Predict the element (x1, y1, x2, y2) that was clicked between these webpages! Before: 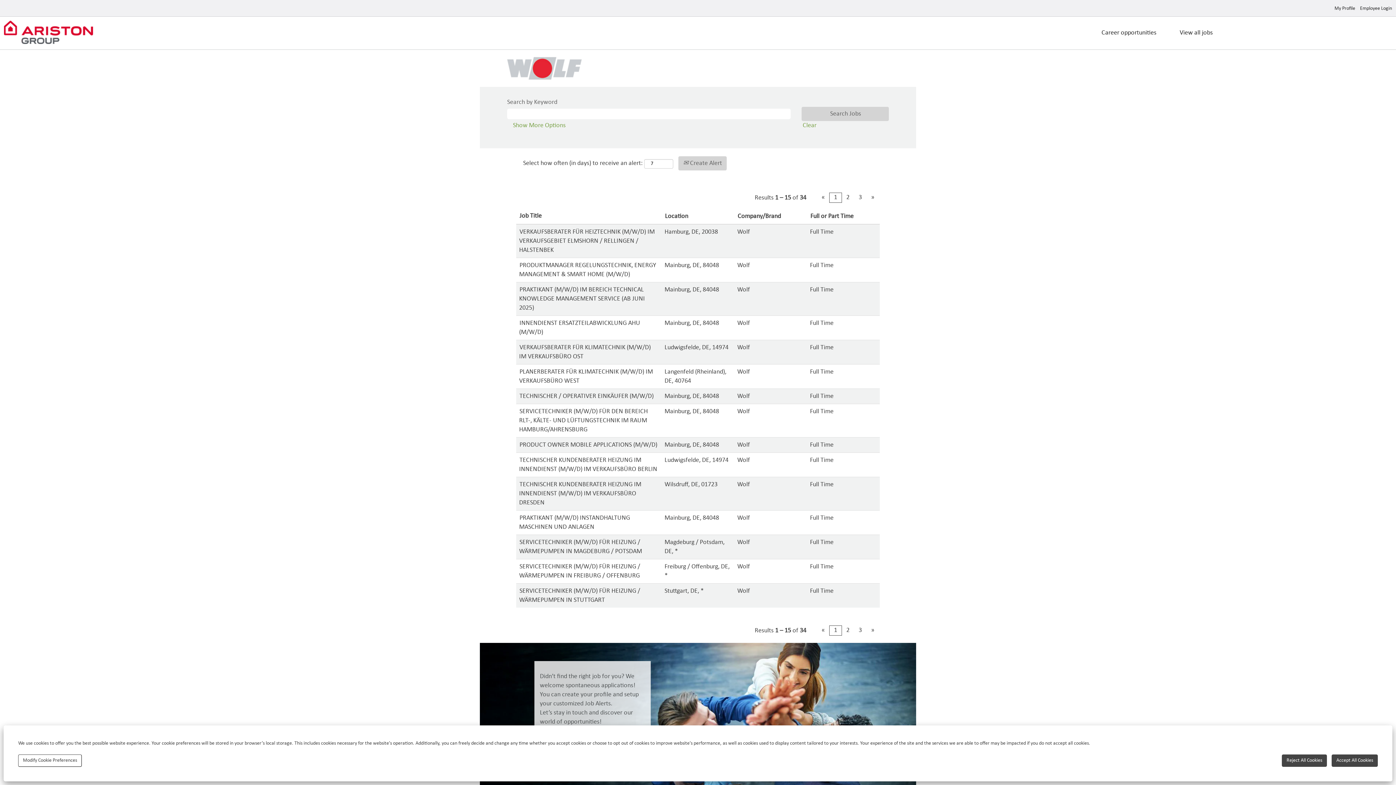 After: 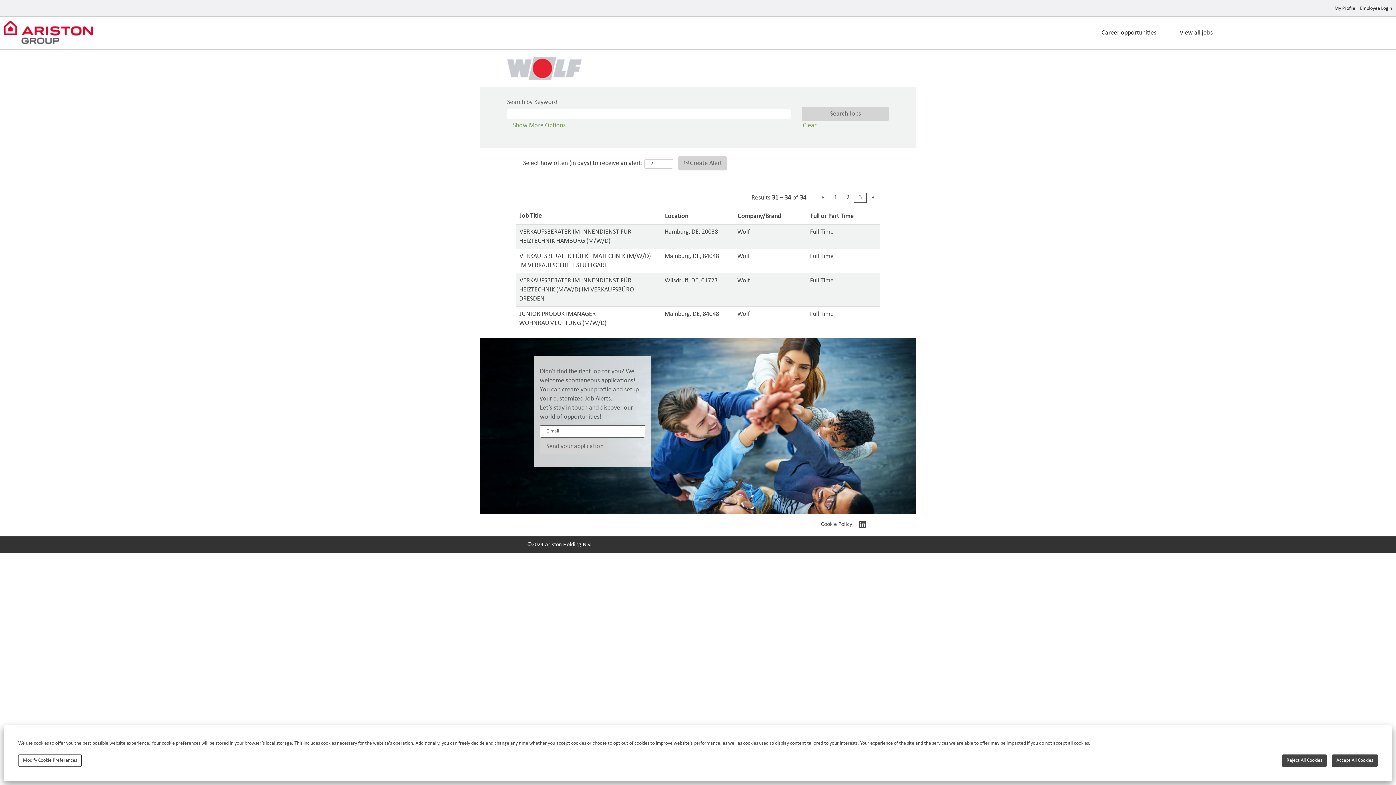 Action: label: 3 bbox: (854, 625, 866, 636)